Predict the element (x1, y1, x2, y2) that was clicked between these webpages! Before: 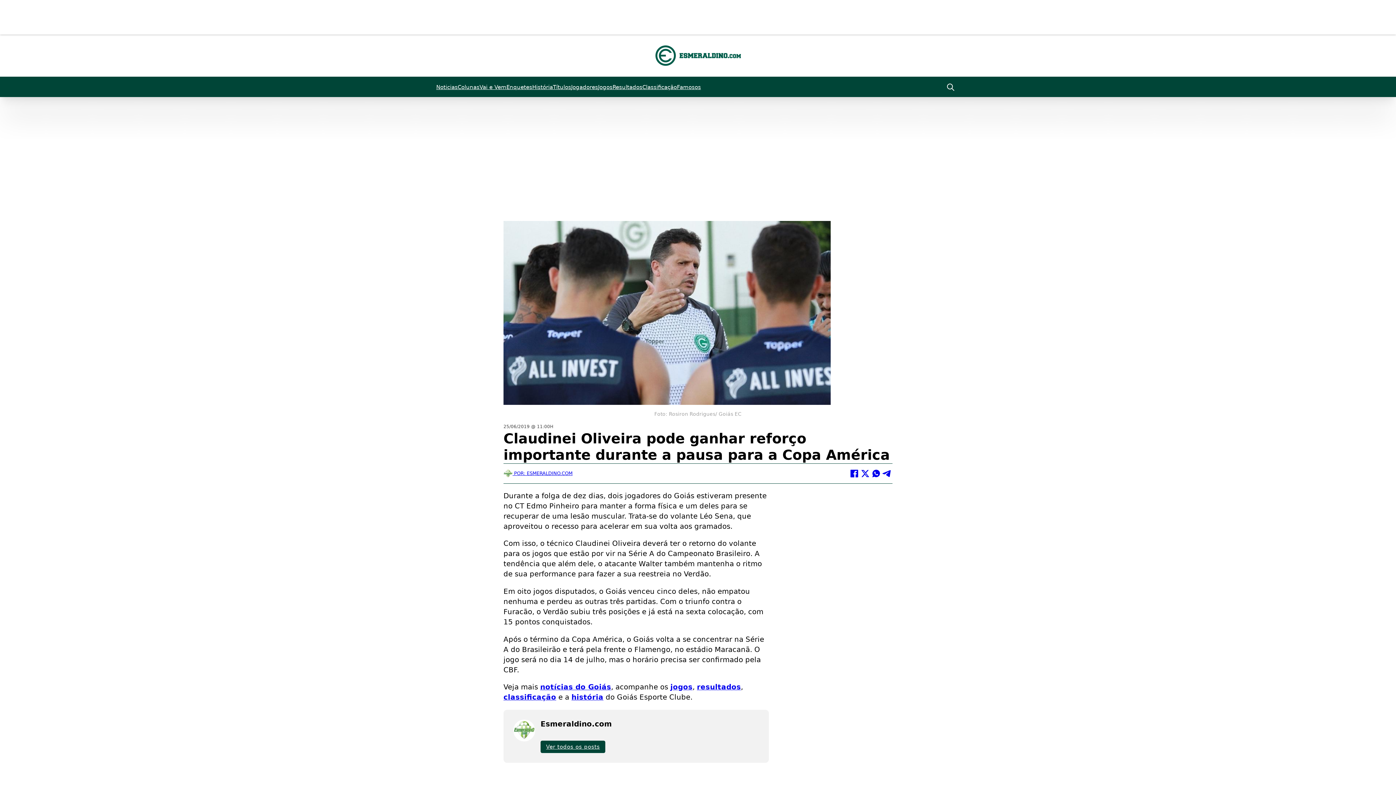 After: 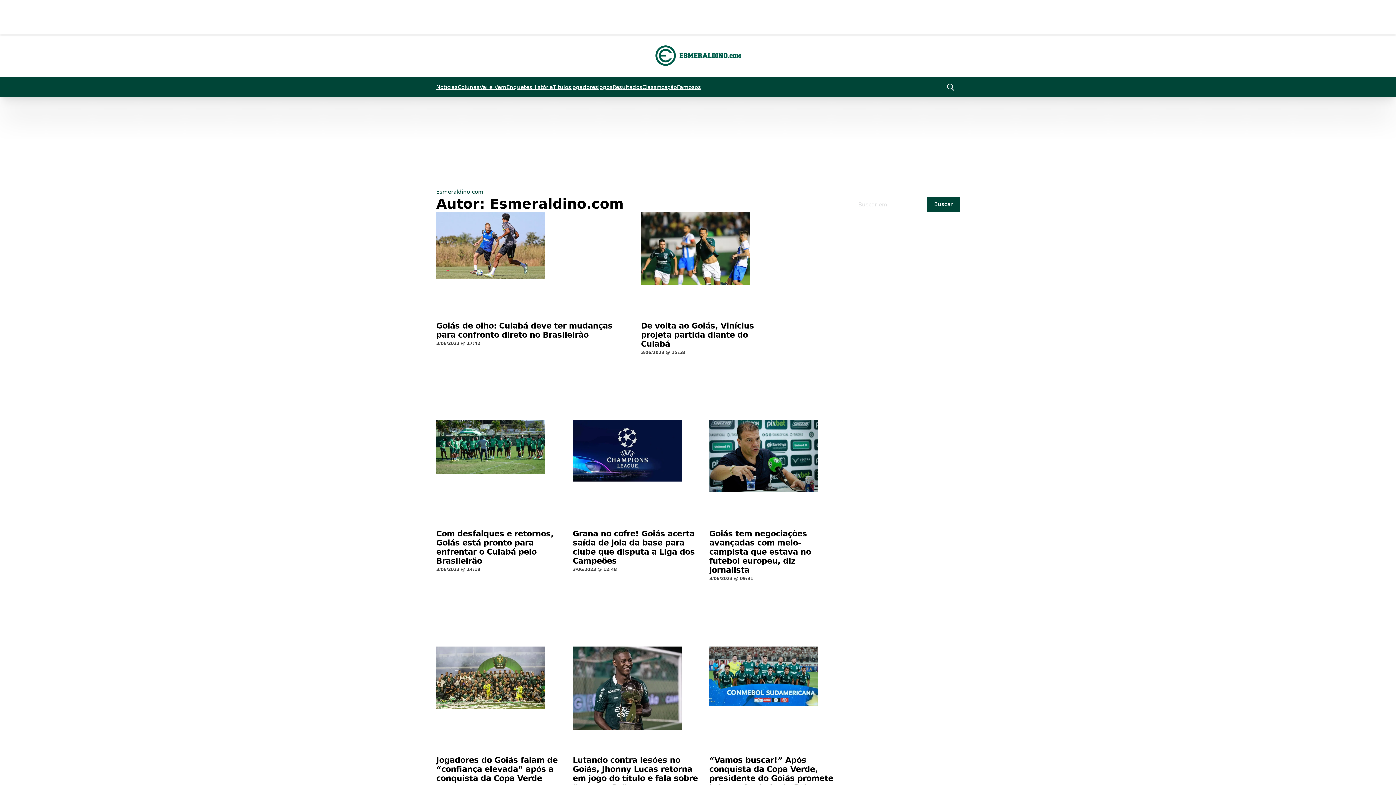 Action: bbox: (503, 470, 572, 476) label:  POR: ESMERALDINO.COM